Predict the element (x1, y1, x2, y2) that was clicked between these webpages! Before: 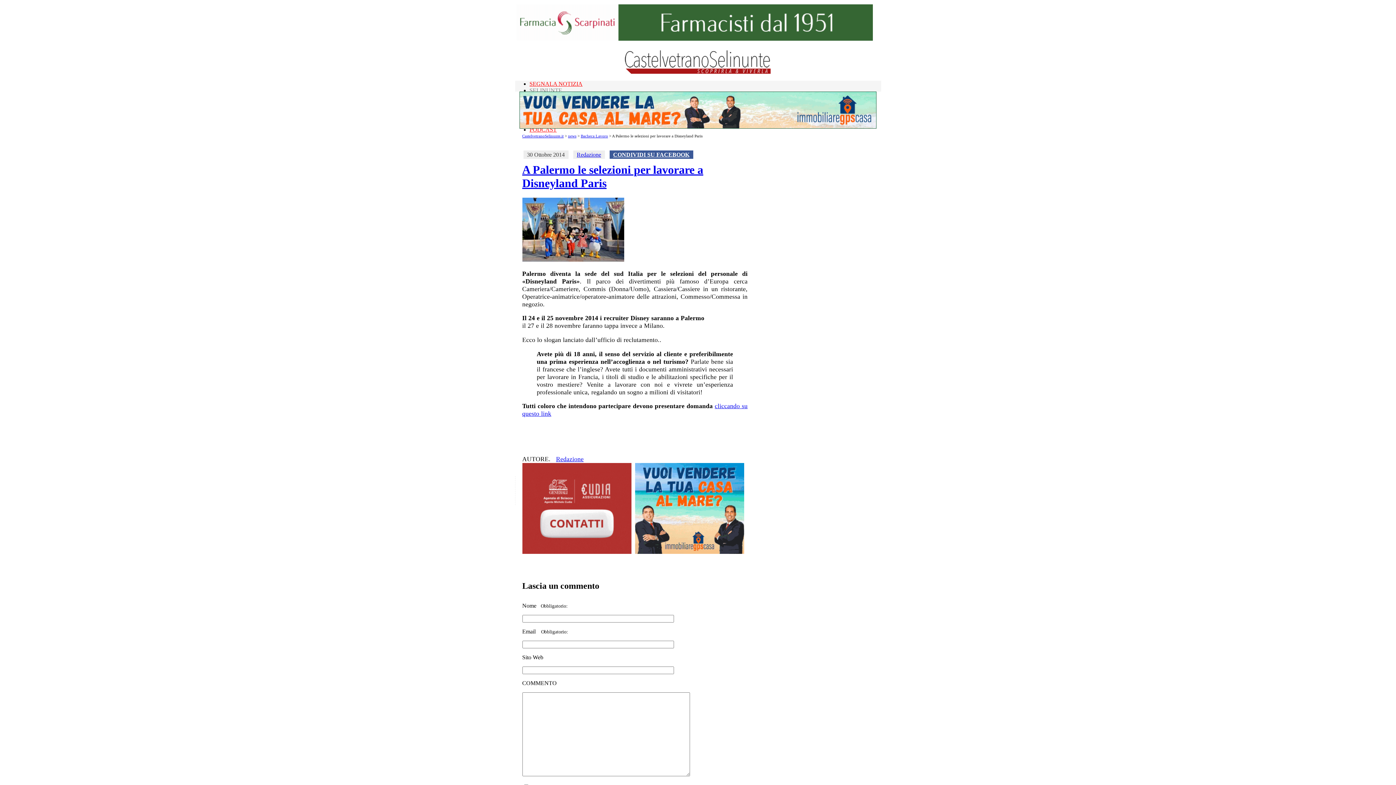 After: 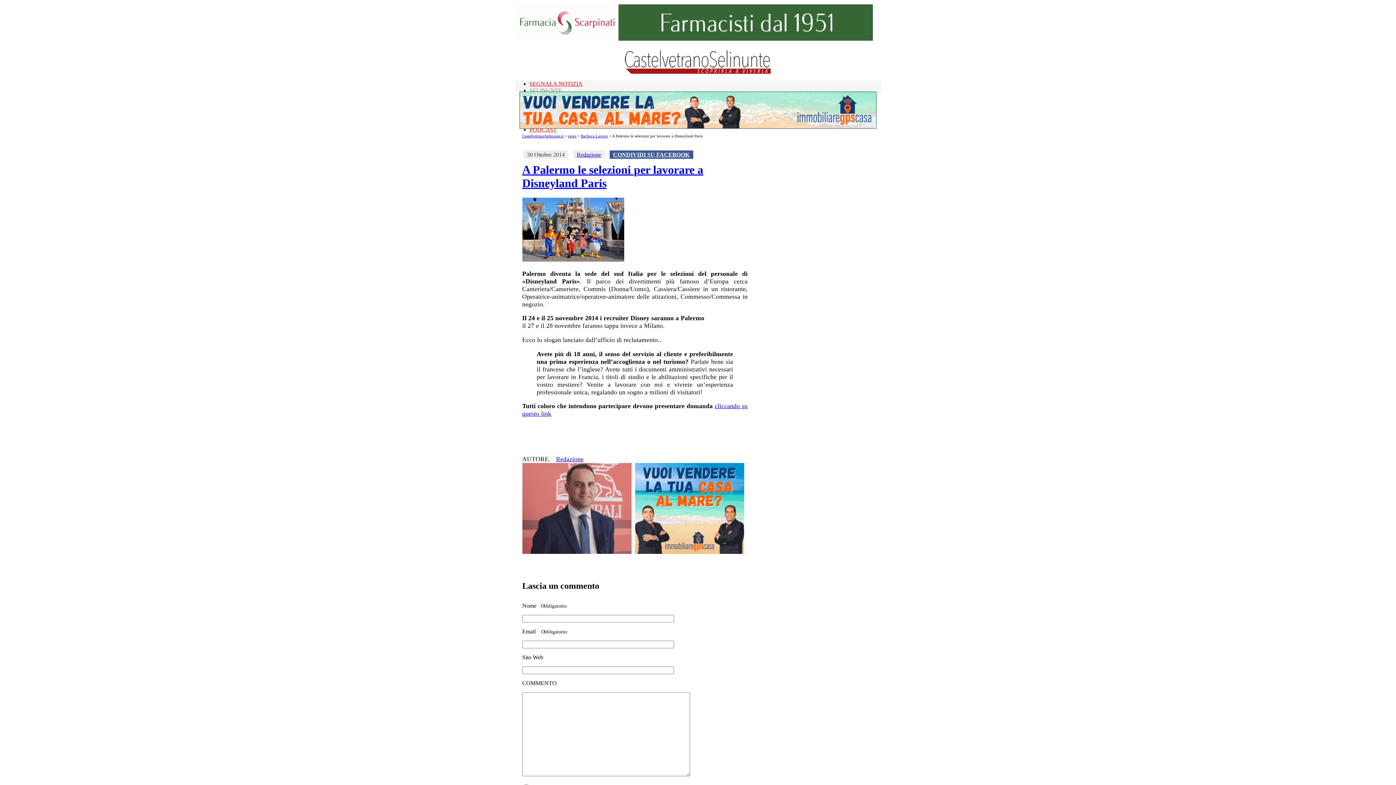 Action: bbox: (635, 549, 744, 555)